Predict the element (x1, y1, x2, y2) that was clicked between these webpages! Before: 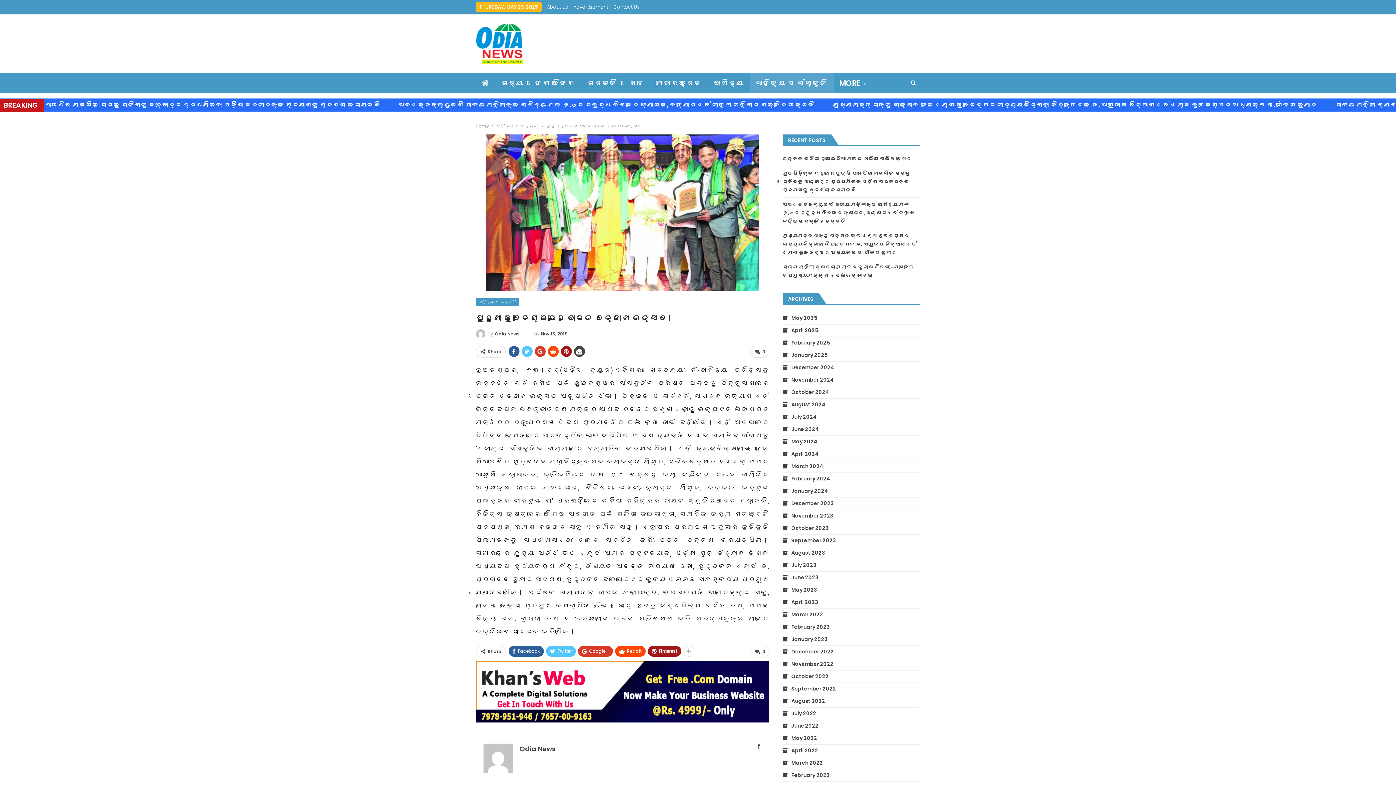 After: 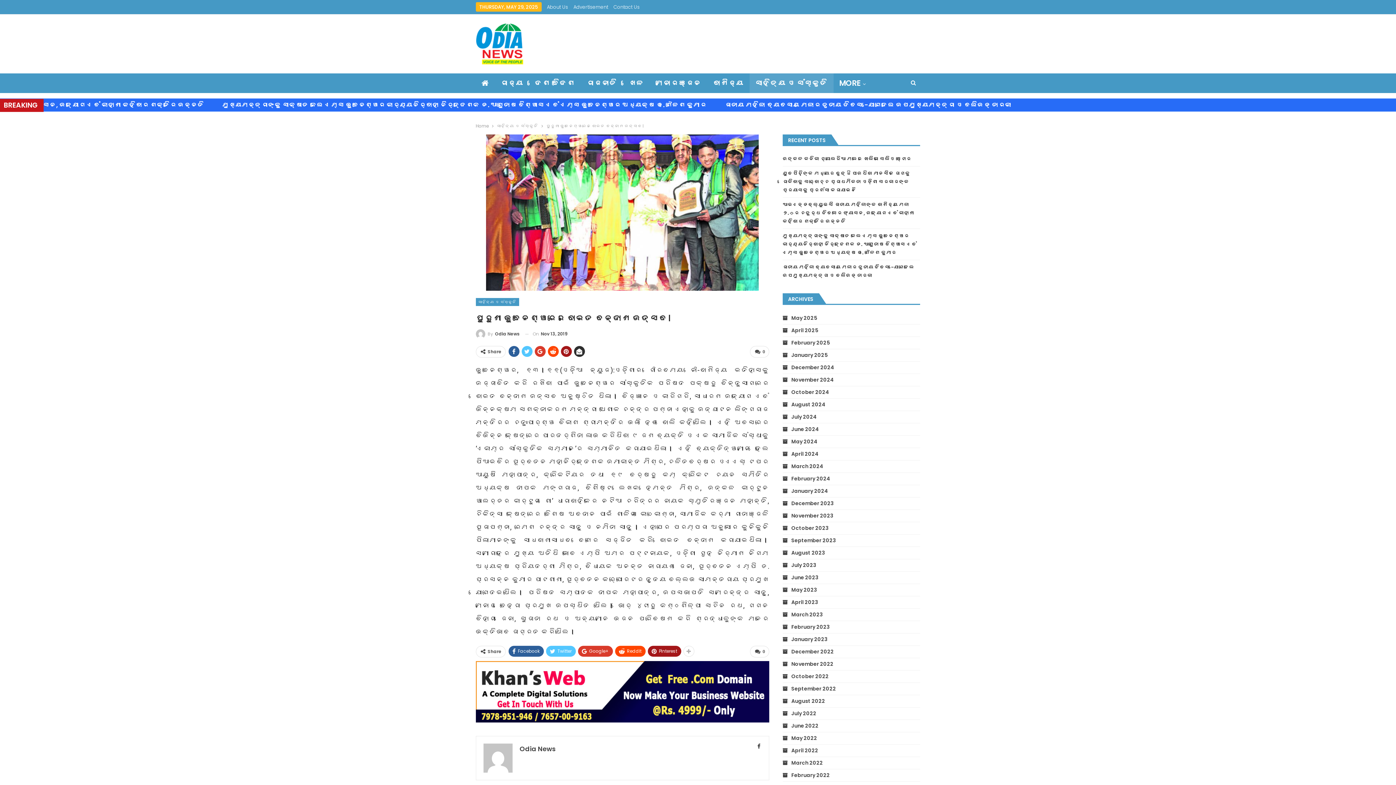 Action: bbox: (574, 346, 584, 357)